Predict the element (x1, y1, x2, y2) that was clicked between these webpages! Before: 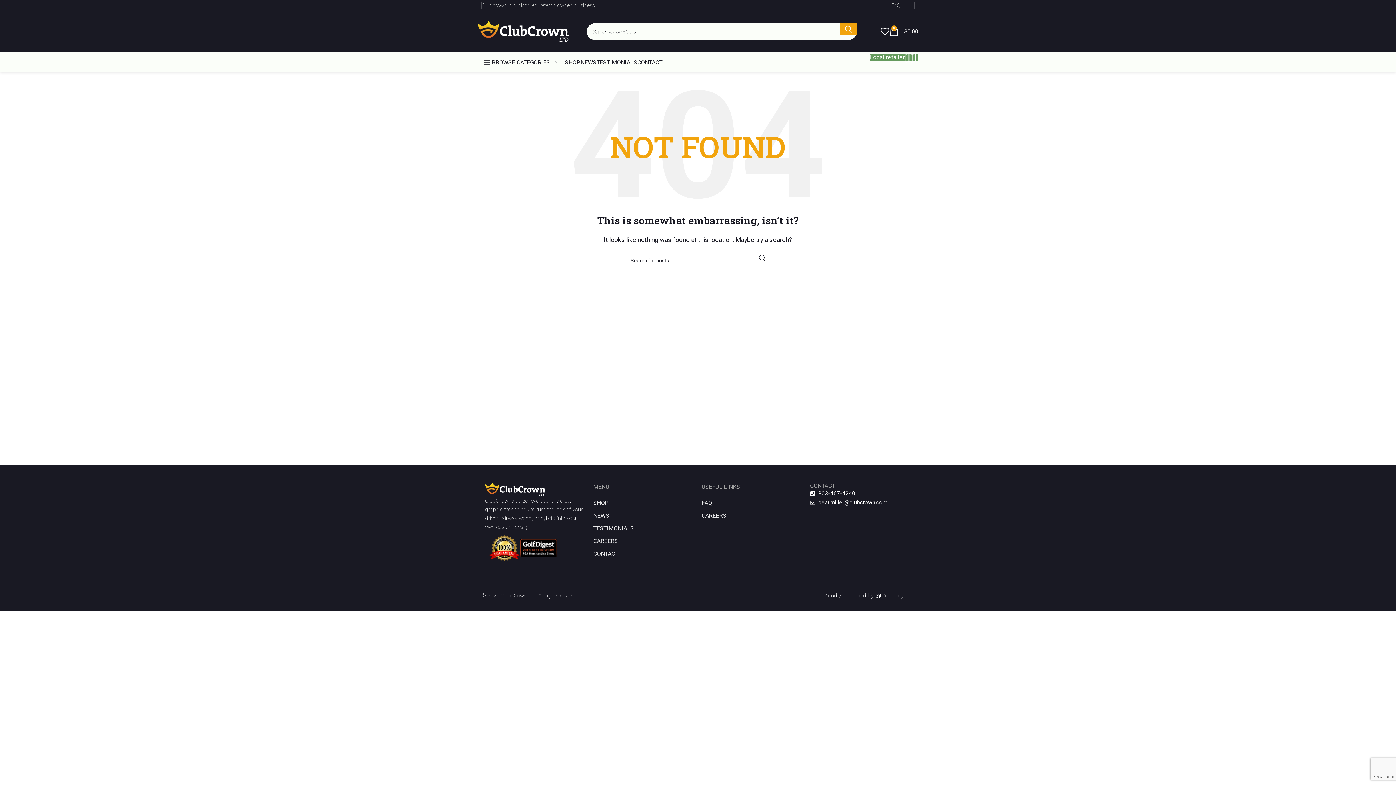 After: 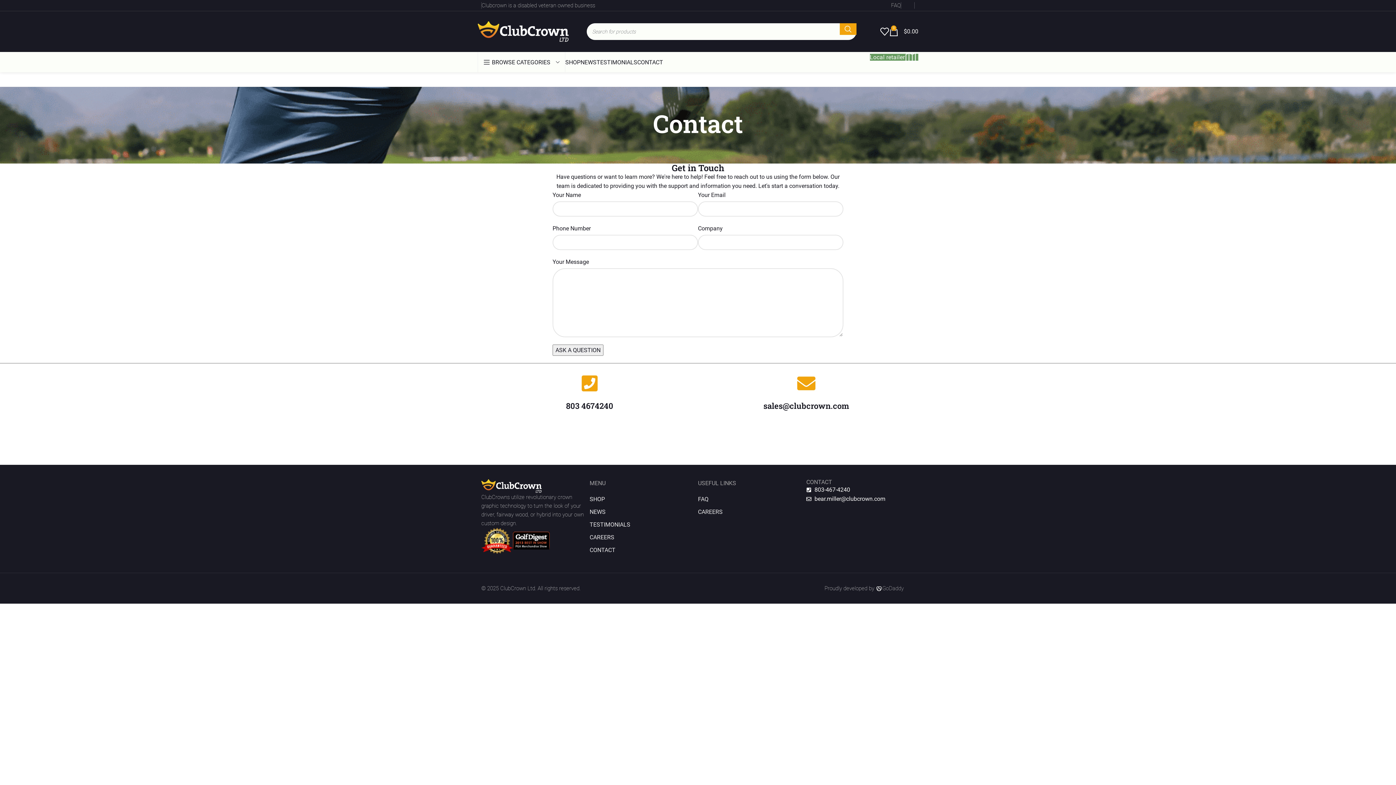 Action: label: CONTACT bbox: (637, 52, 662, 72)